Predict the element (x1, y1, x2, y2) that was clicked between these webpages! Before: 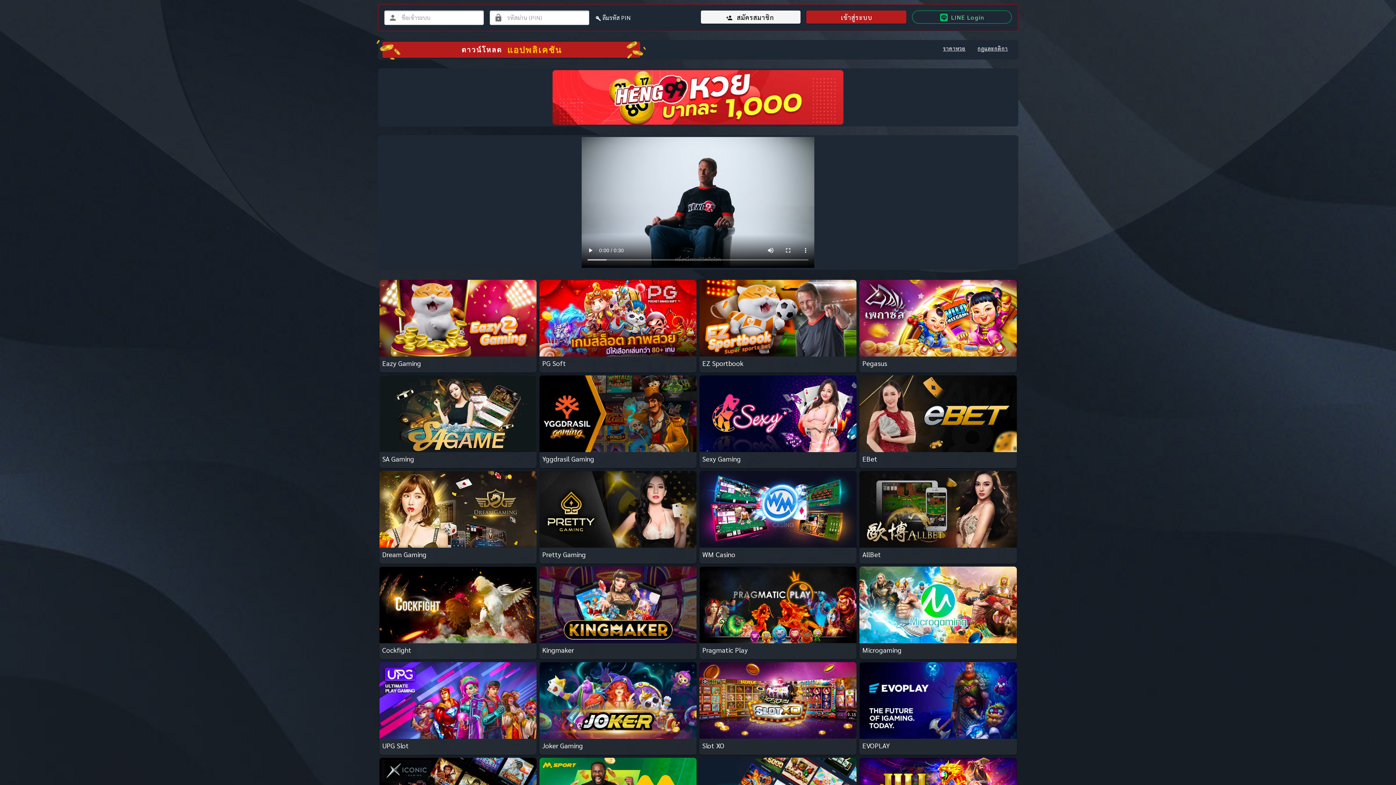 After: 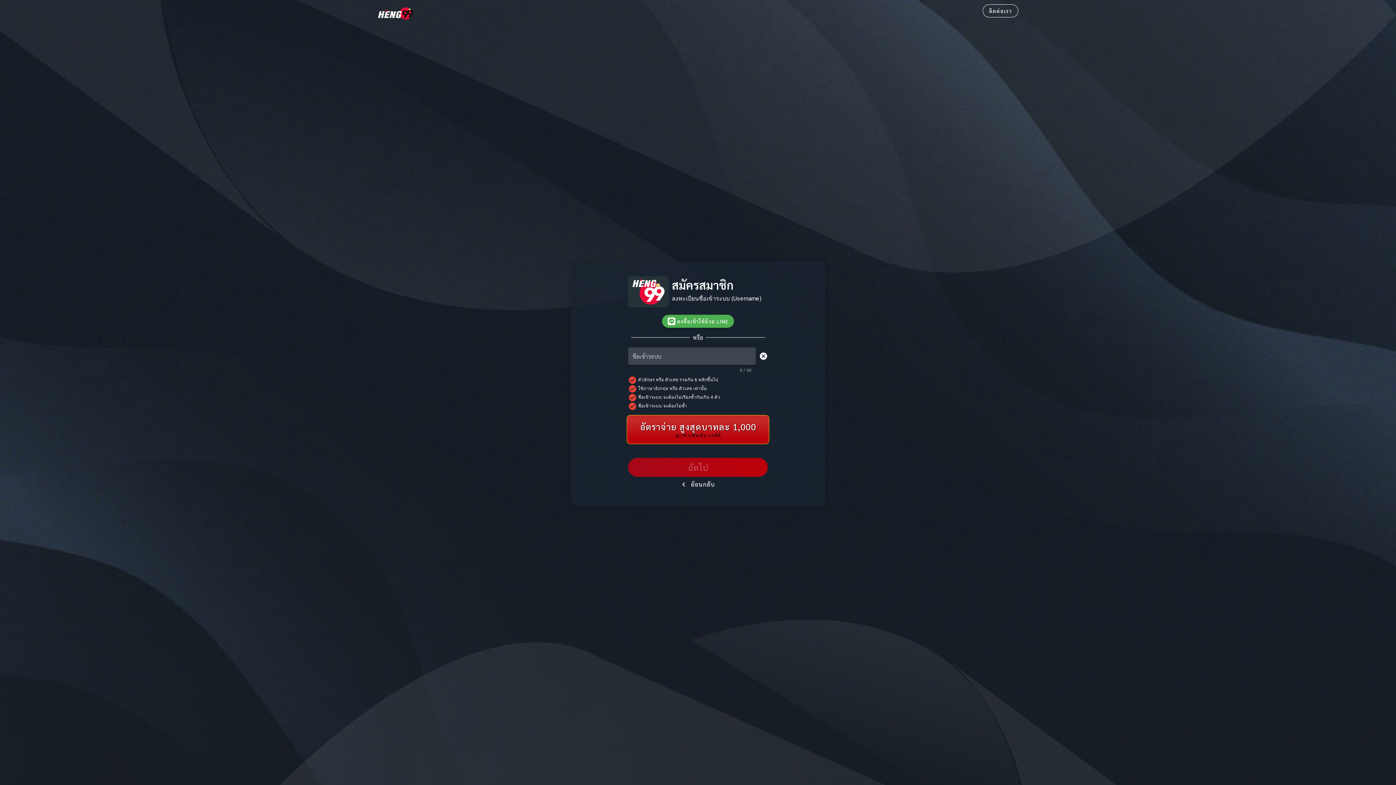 Action: label: สมัครสมาชิก bbox: (701, 10, 800, 23)